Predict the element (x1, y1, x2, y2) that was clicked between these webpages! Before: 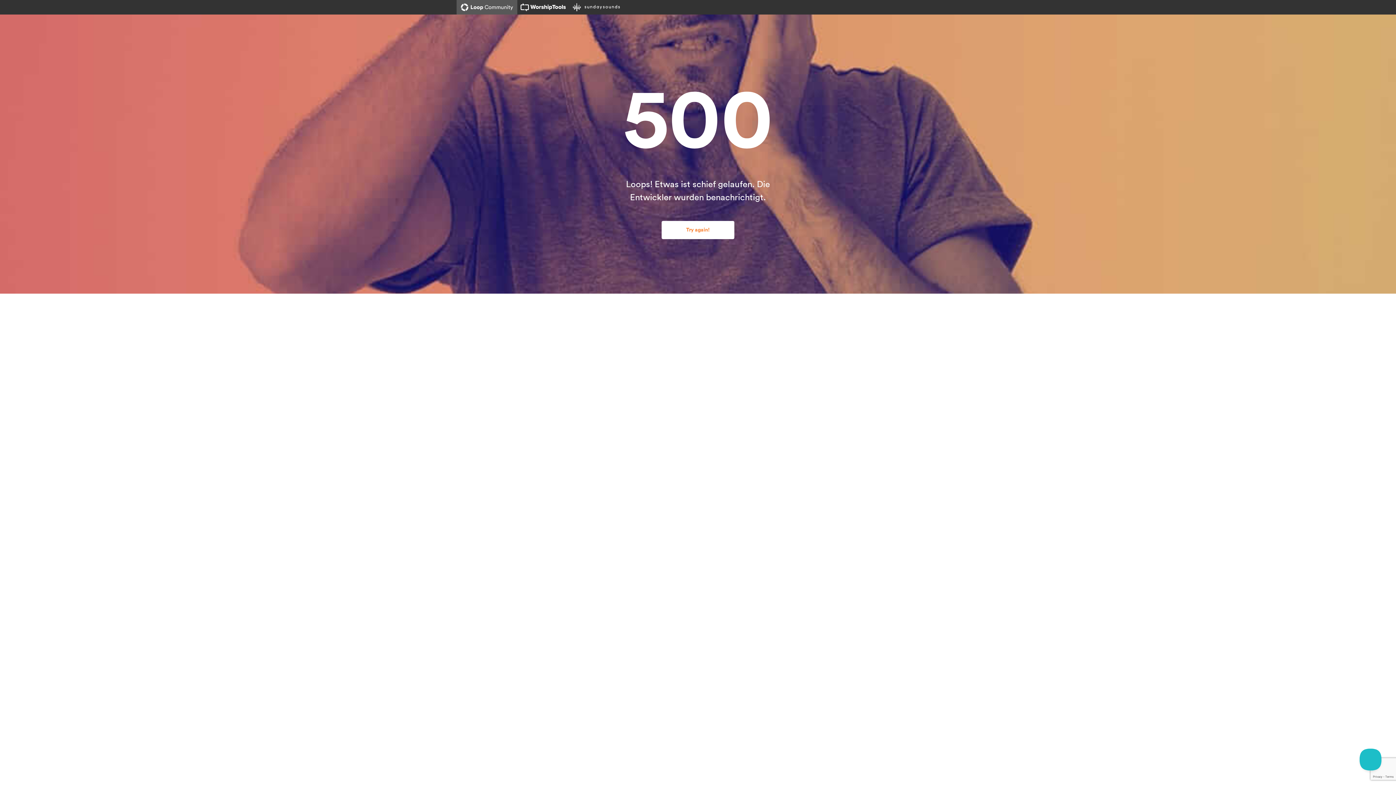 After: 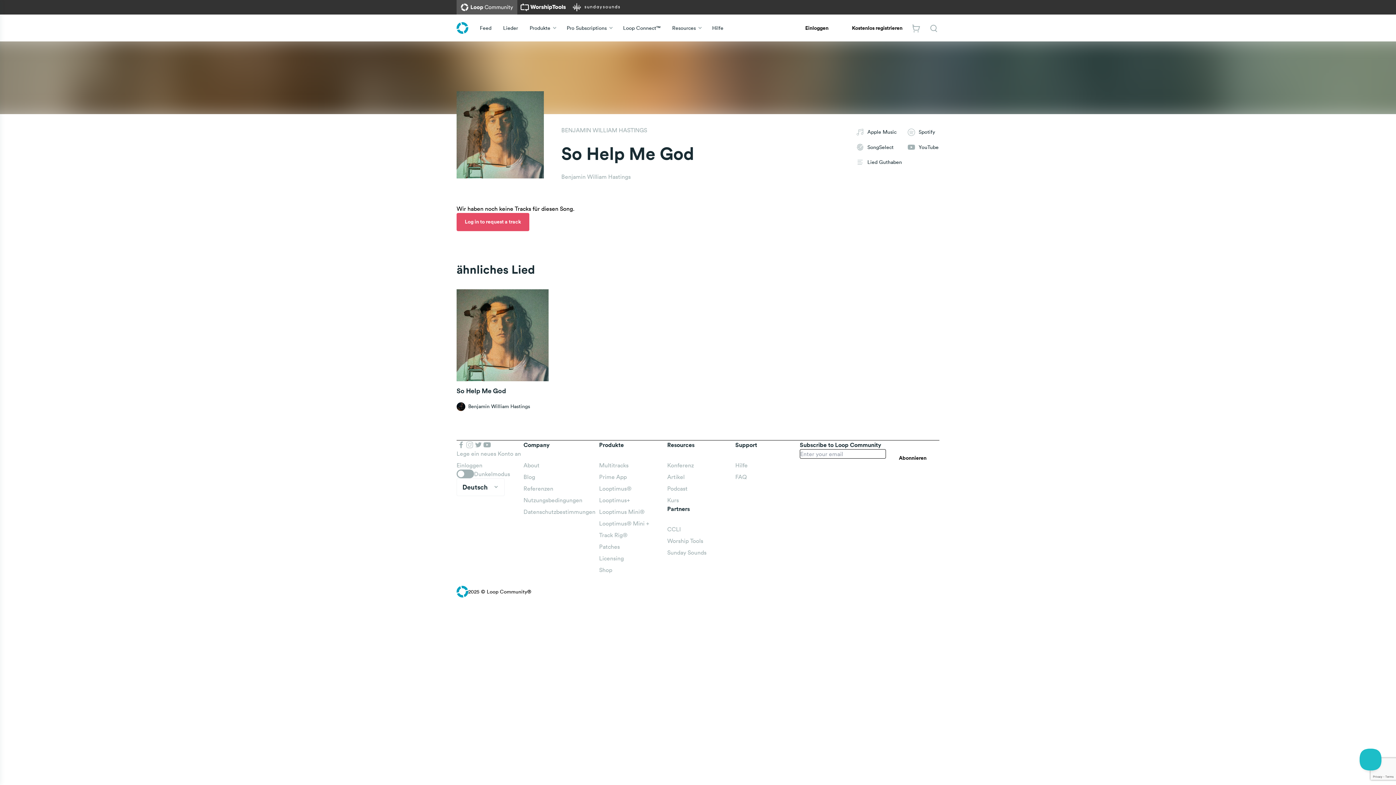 Action: label: Try again! bbox: (661, 221, 734, 239)